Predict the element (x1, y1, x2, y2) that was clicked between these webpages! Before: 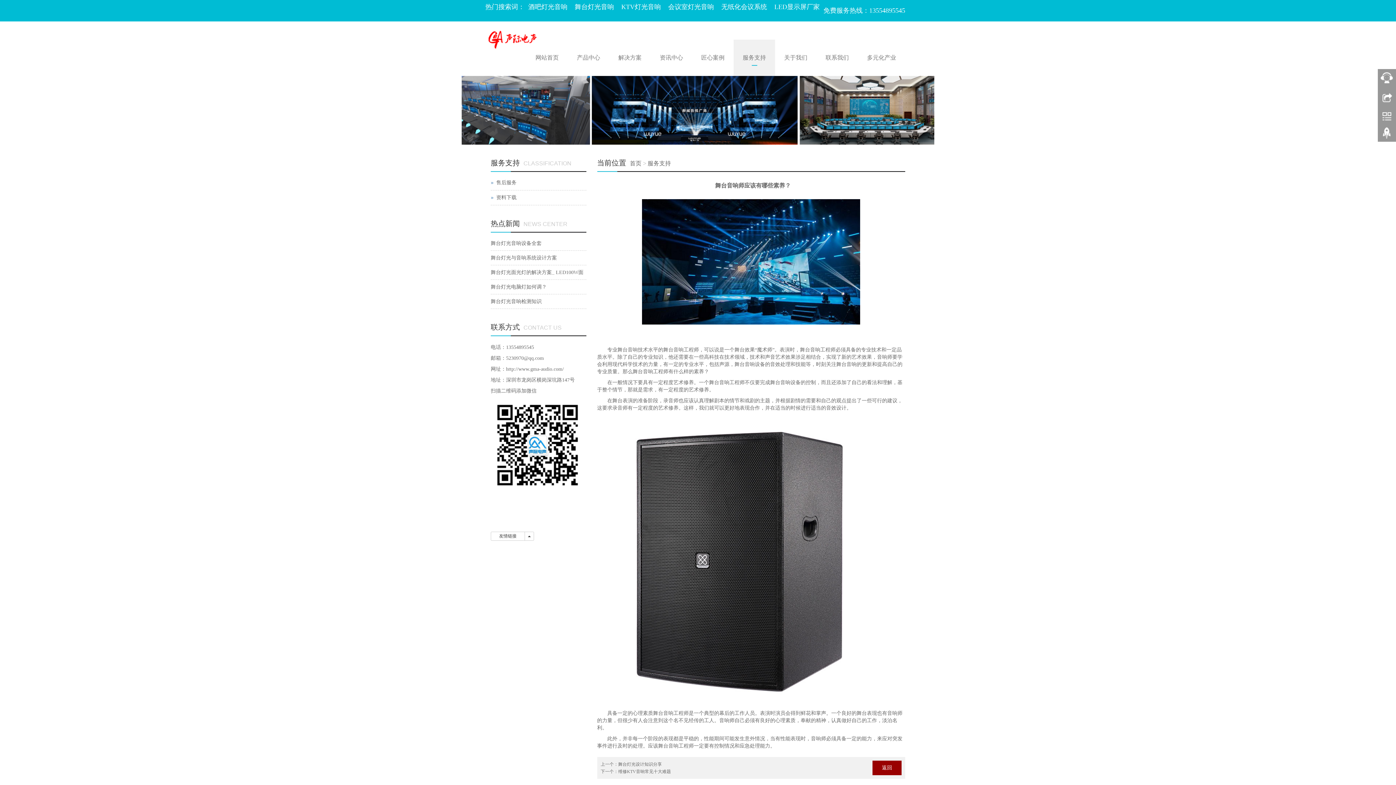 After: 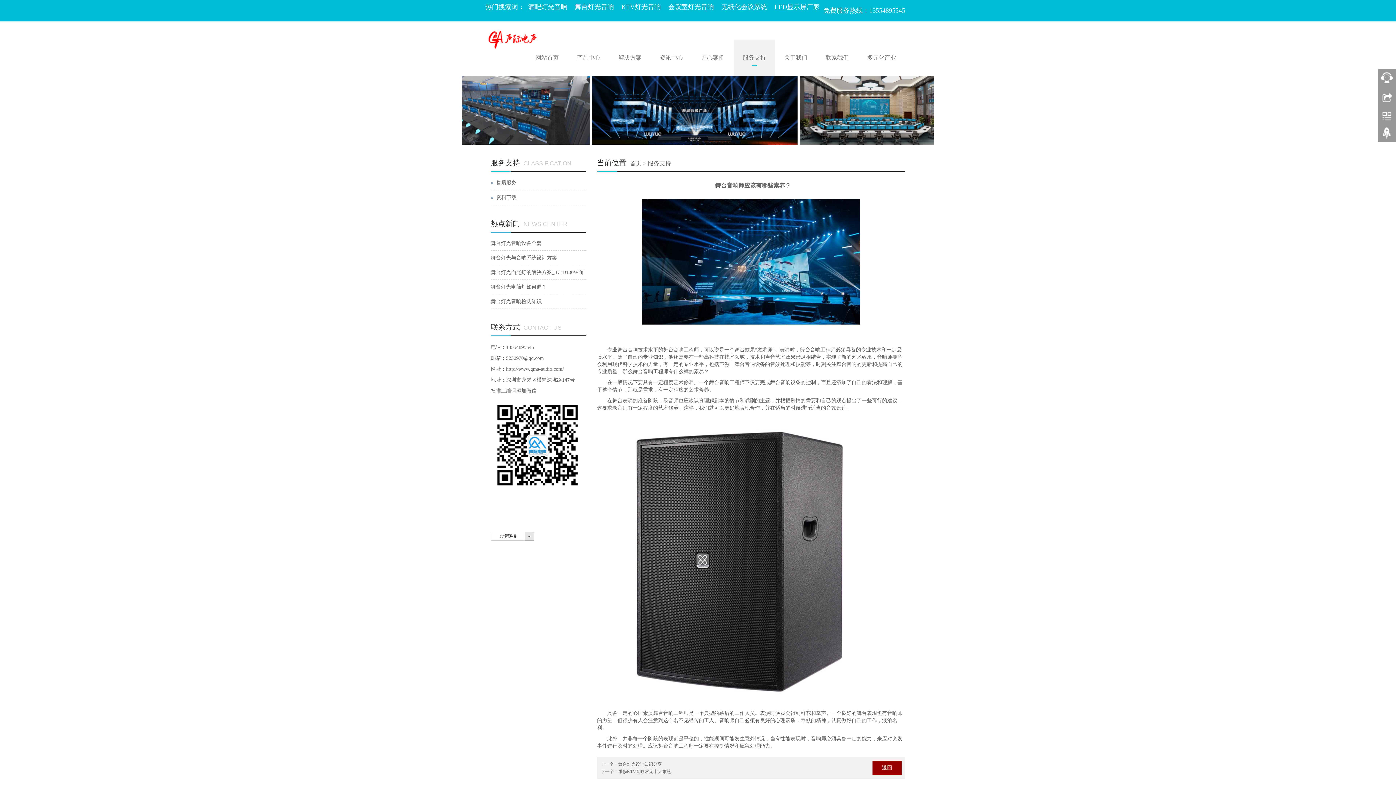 Action: label: 友情链接 bbox: (524, 532, 534, 541)